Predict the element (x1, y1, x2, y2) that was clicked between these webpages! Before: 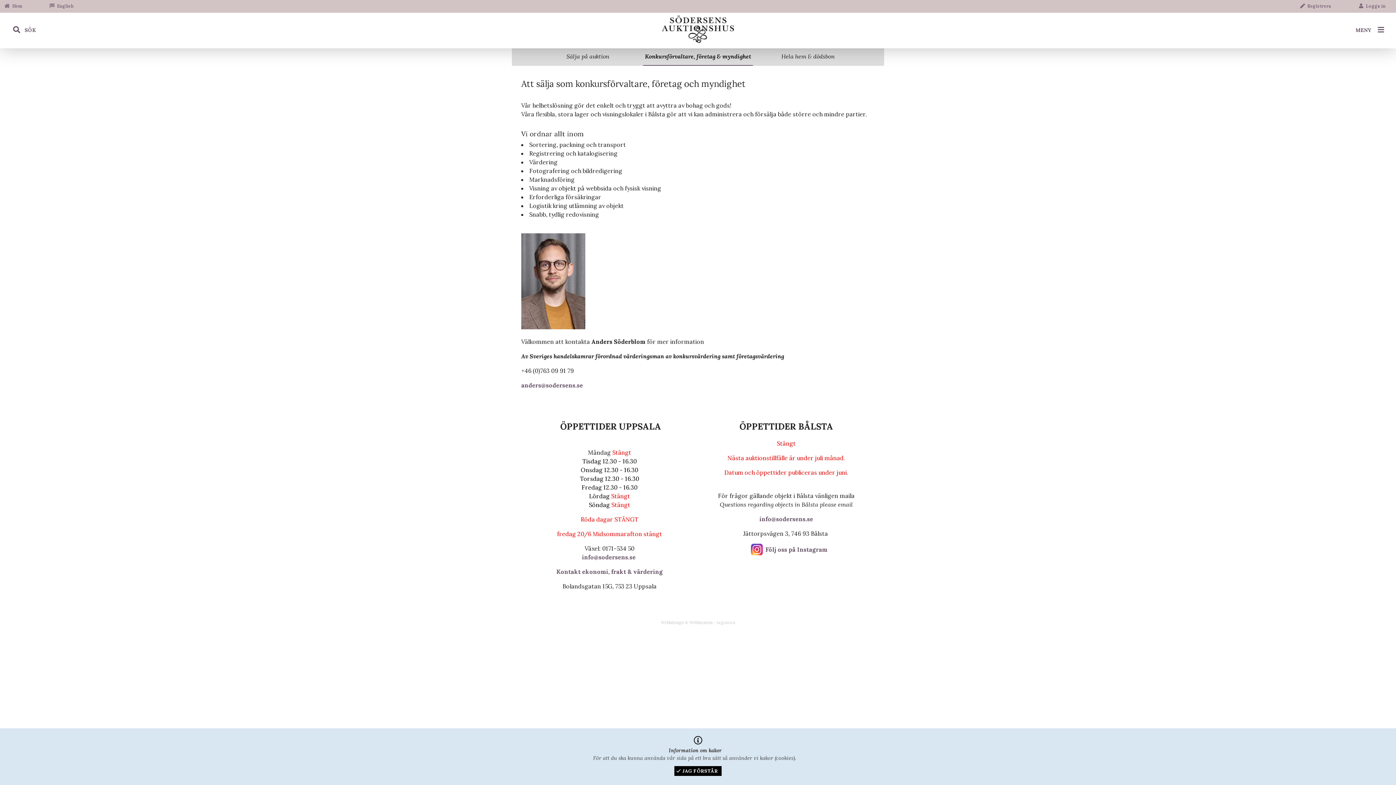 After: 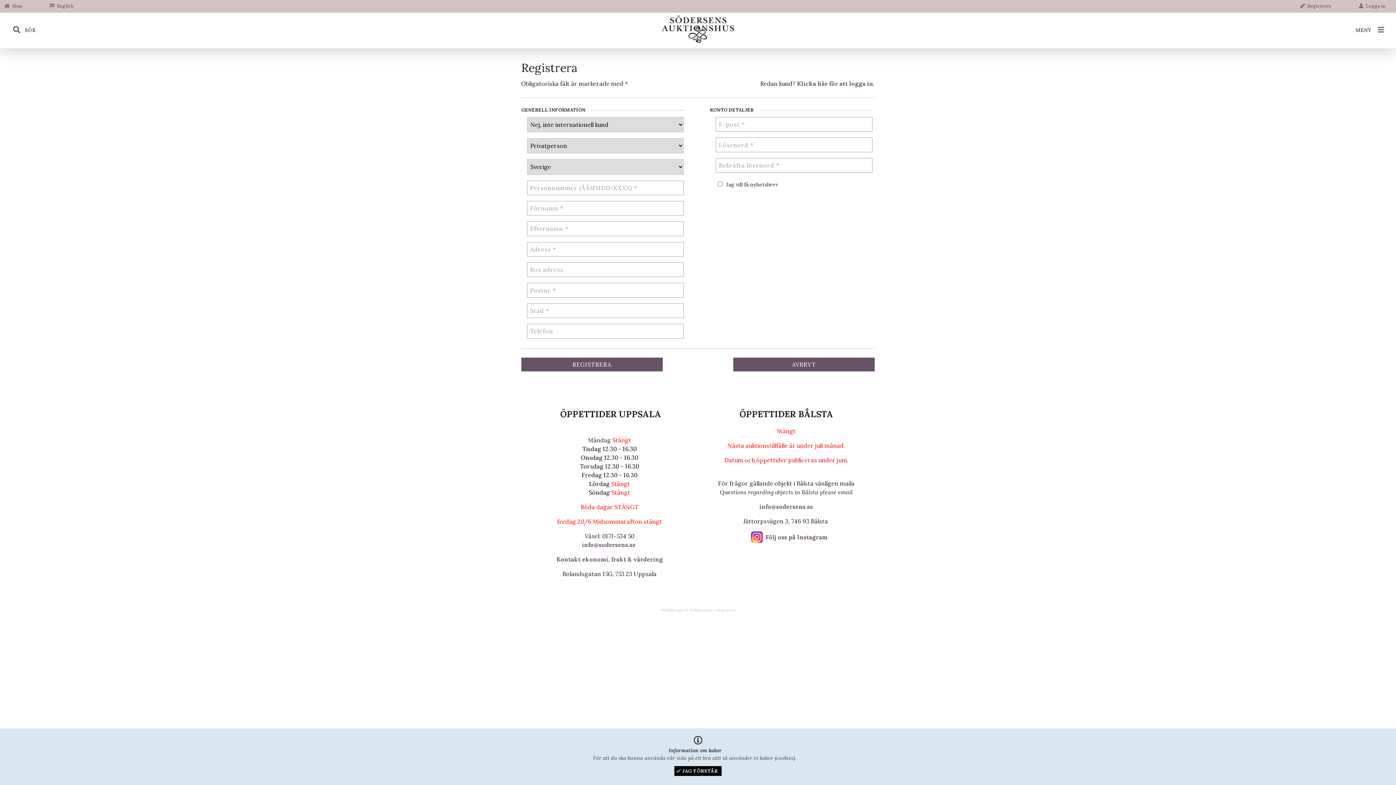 Action: label:  Registrera bbox: (1296, 0, 1341, 12)